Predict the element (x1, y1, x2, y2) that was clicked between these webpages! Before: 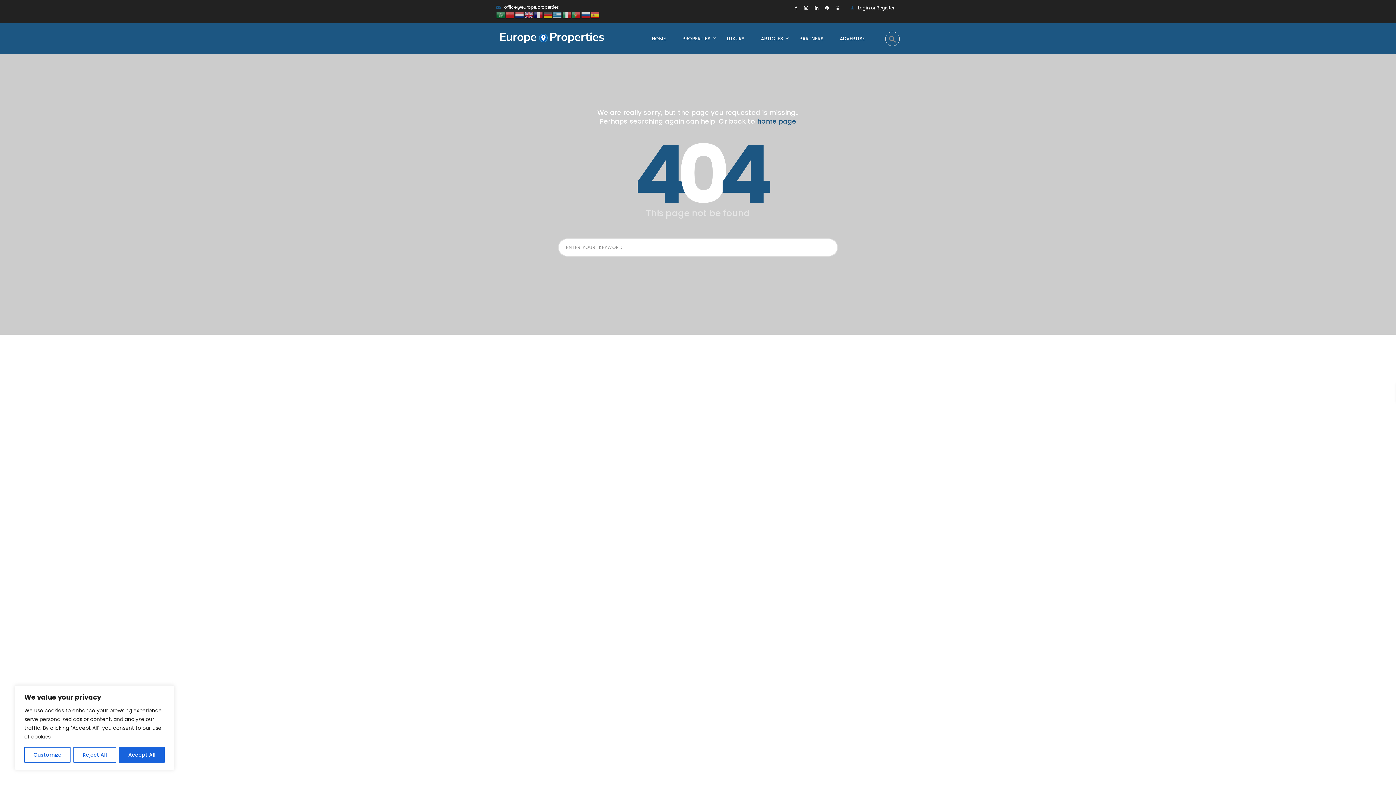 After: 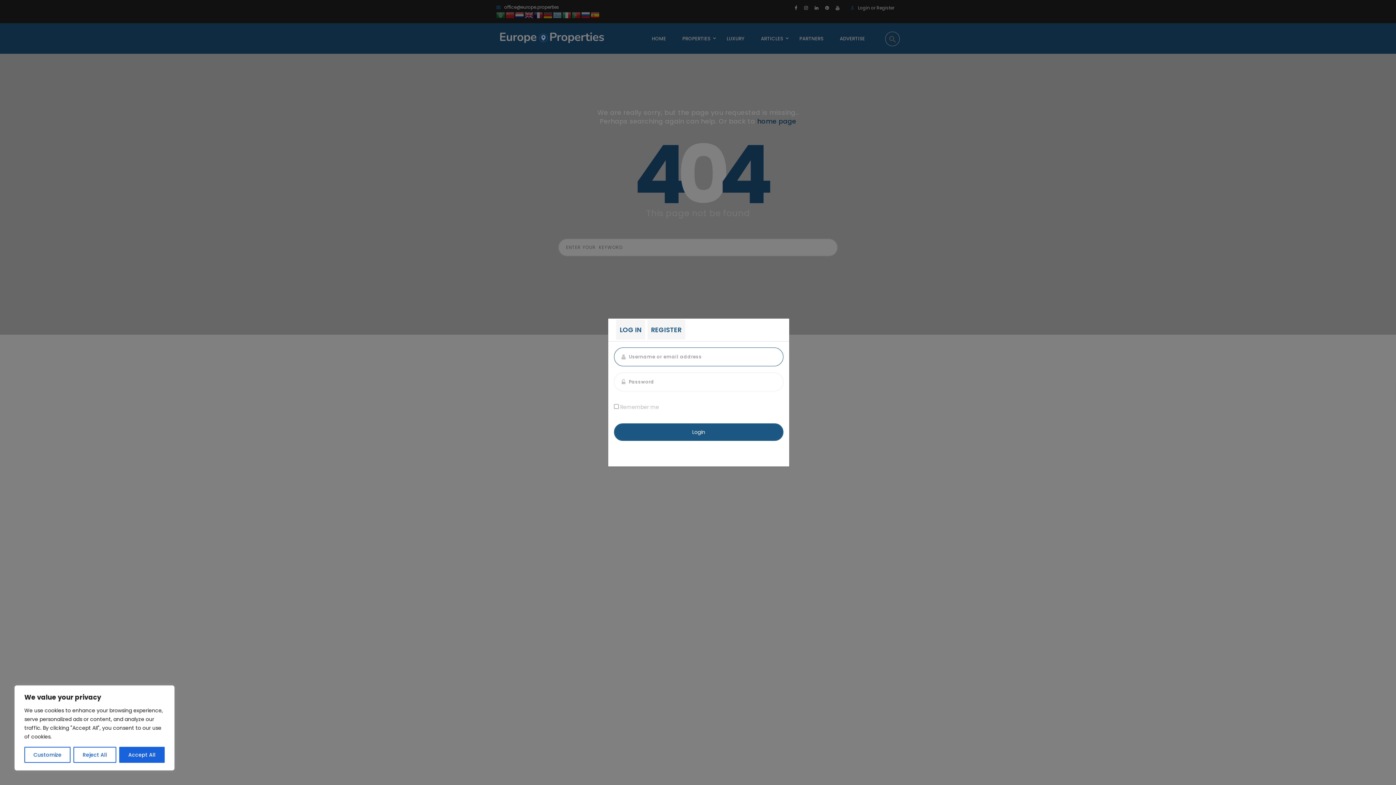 Action: label: Login or Register bbox: (850, 4, 900, 10)